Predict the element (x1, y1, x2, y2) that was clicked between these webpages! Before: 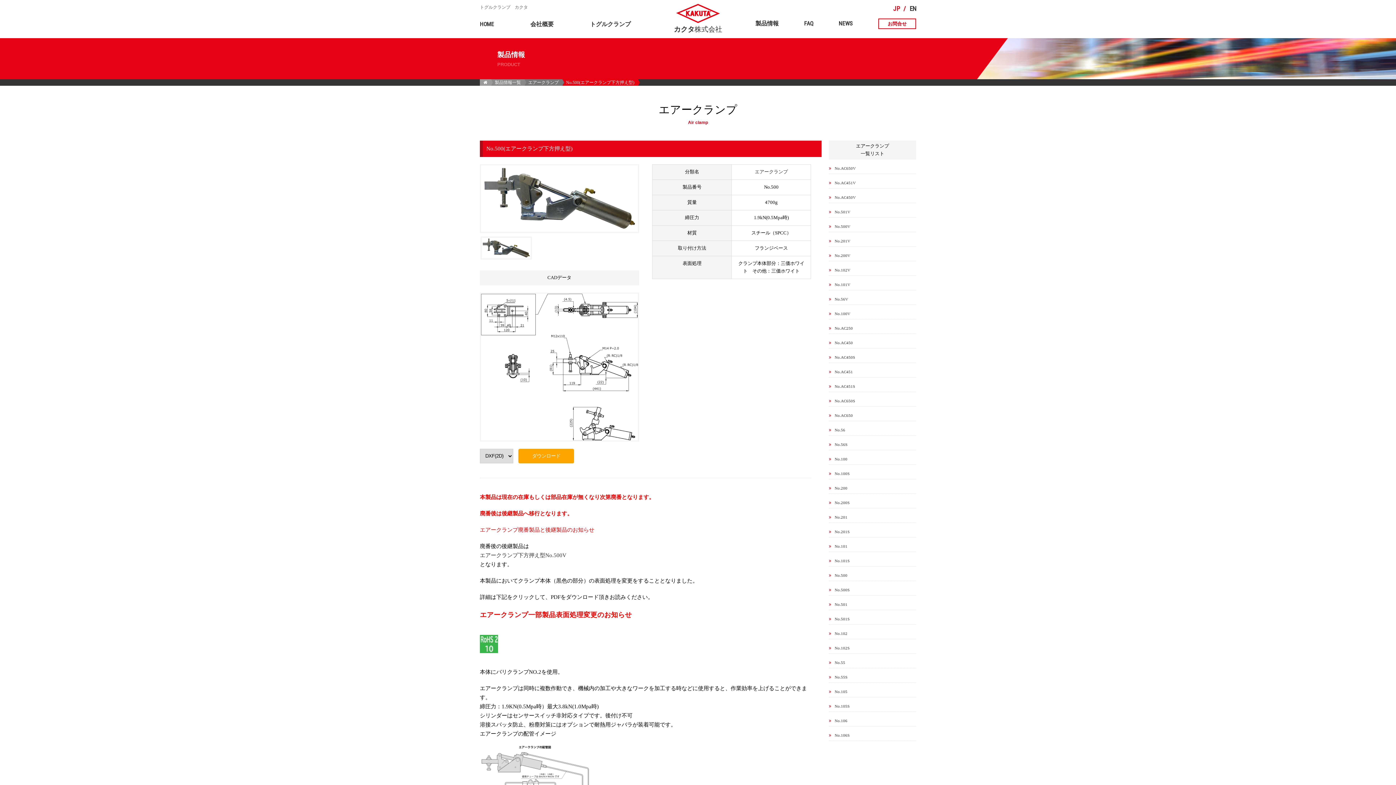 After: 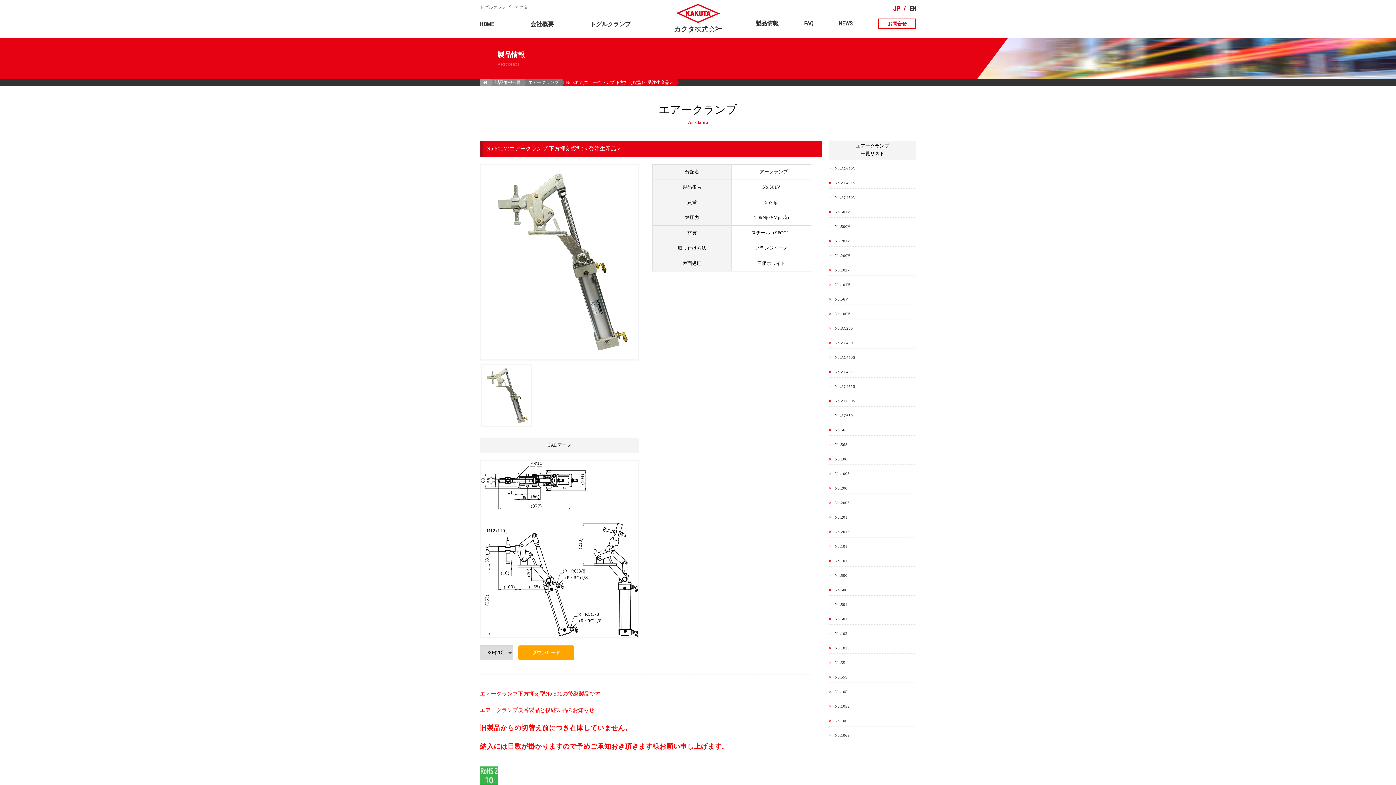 Action: label: No.501V bbox: (834, 209, 850, 214)